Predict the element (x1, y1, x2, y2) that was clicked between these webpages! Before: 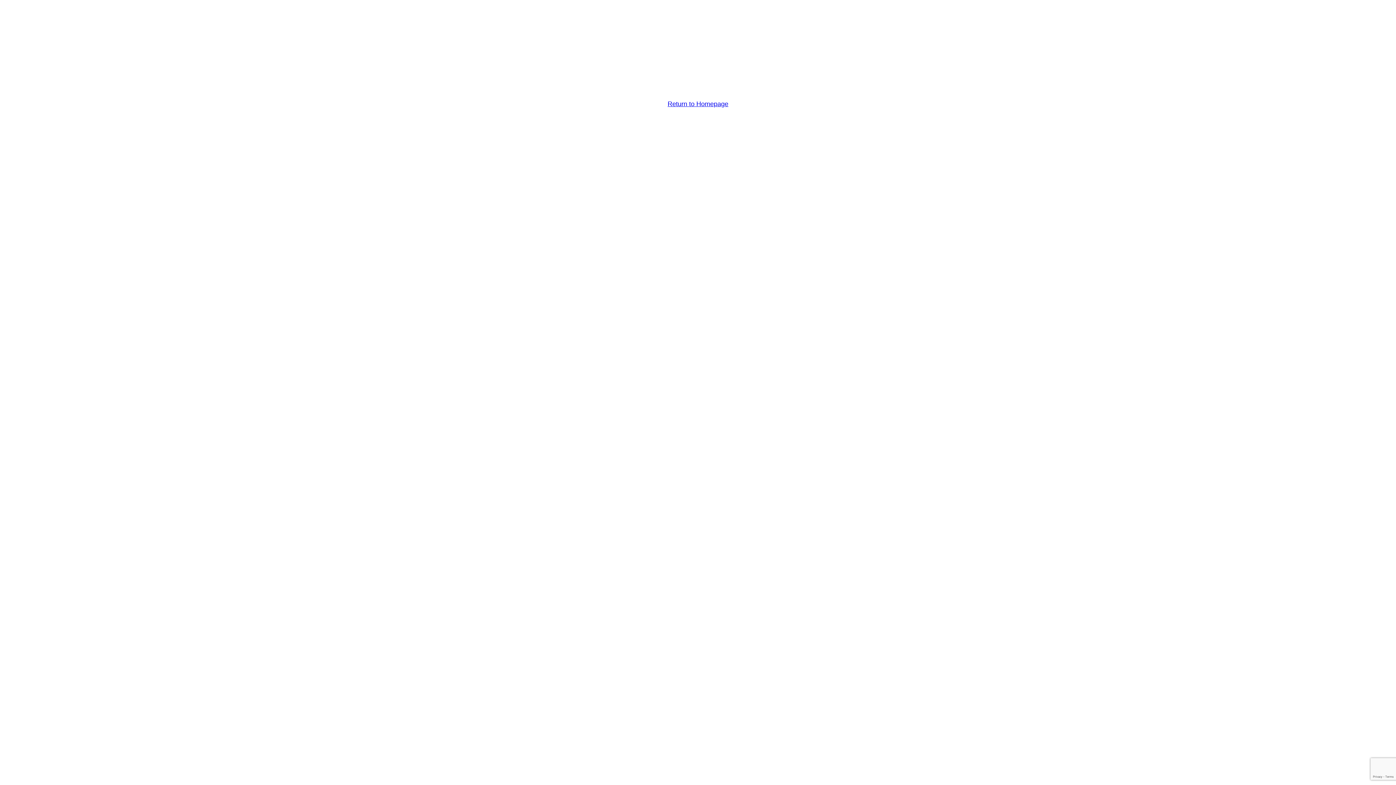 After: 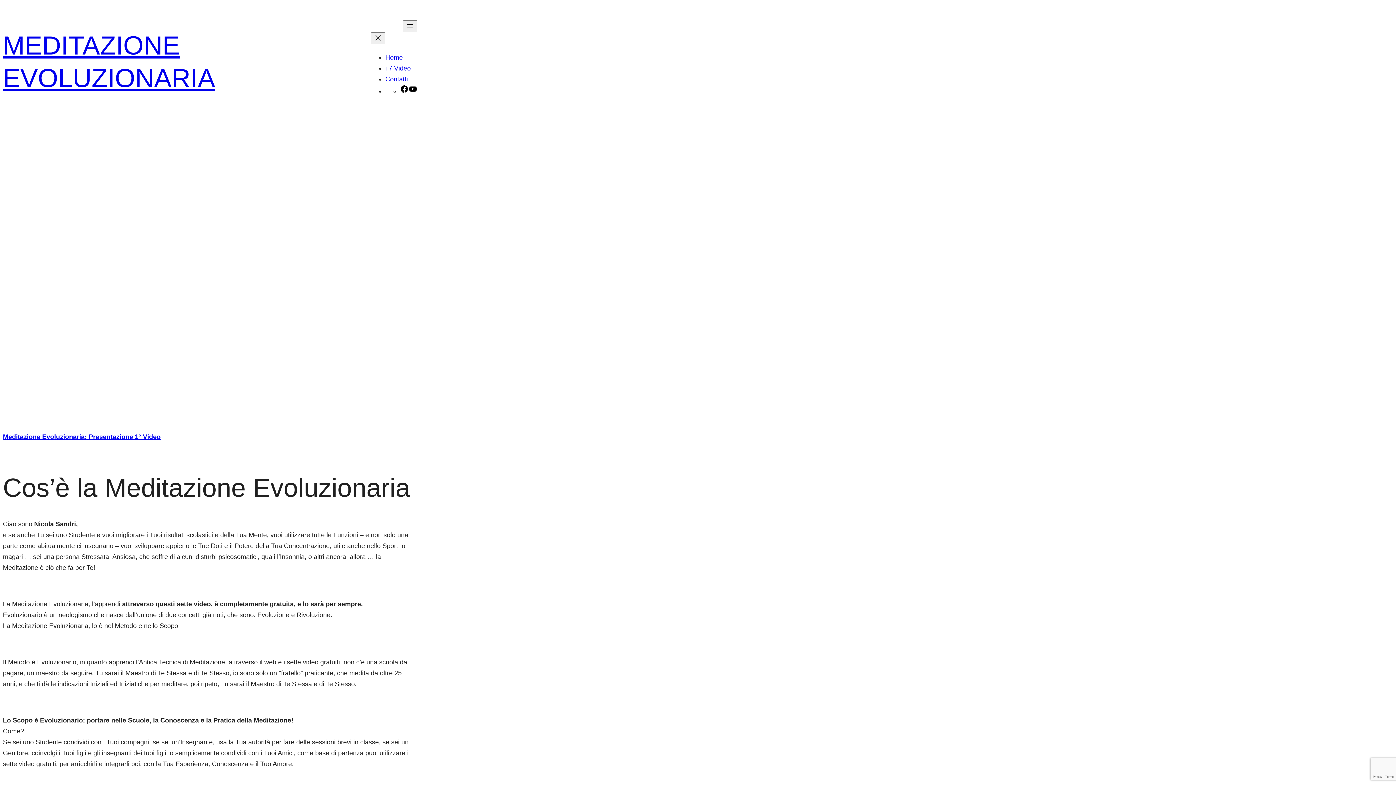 Action: bbox: (667, 98, 728, 109) label: Return to Homepage